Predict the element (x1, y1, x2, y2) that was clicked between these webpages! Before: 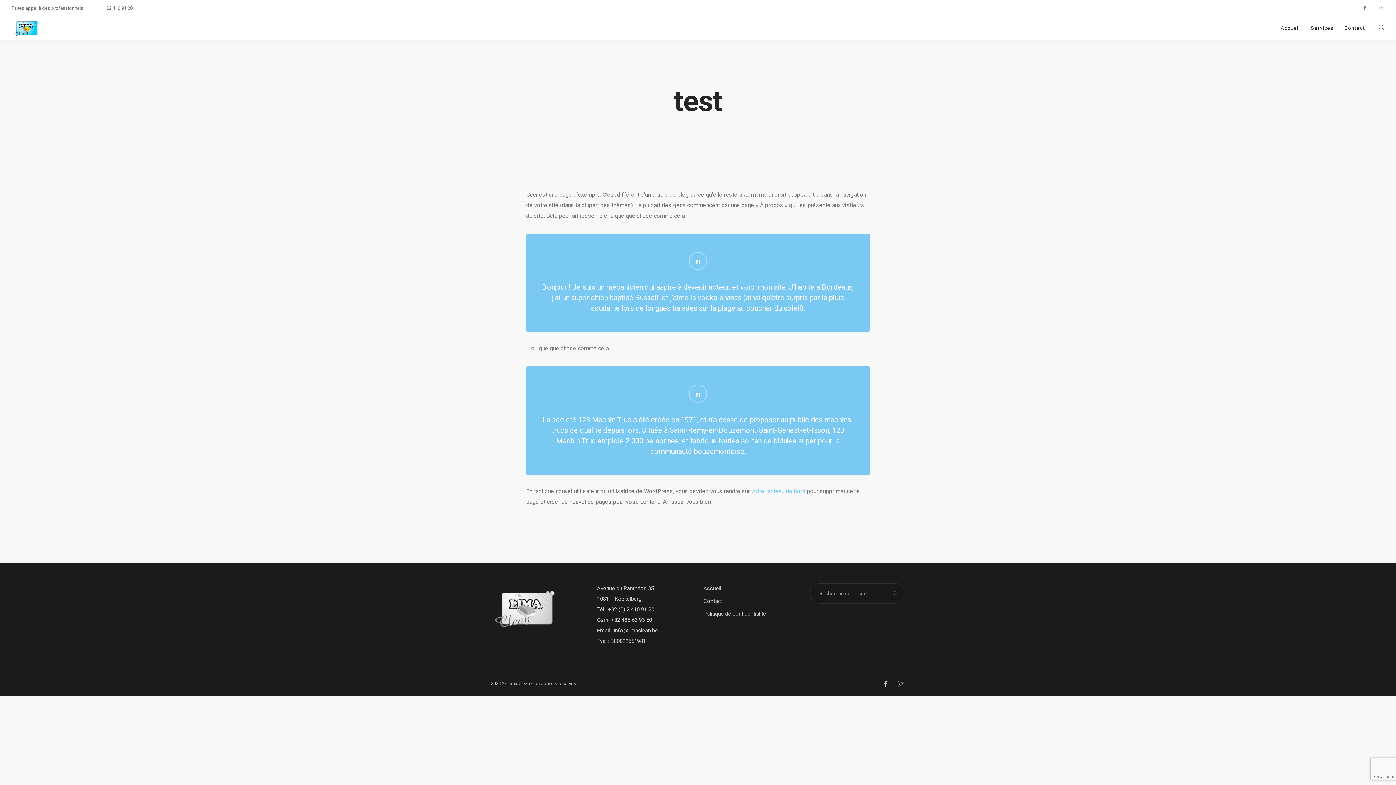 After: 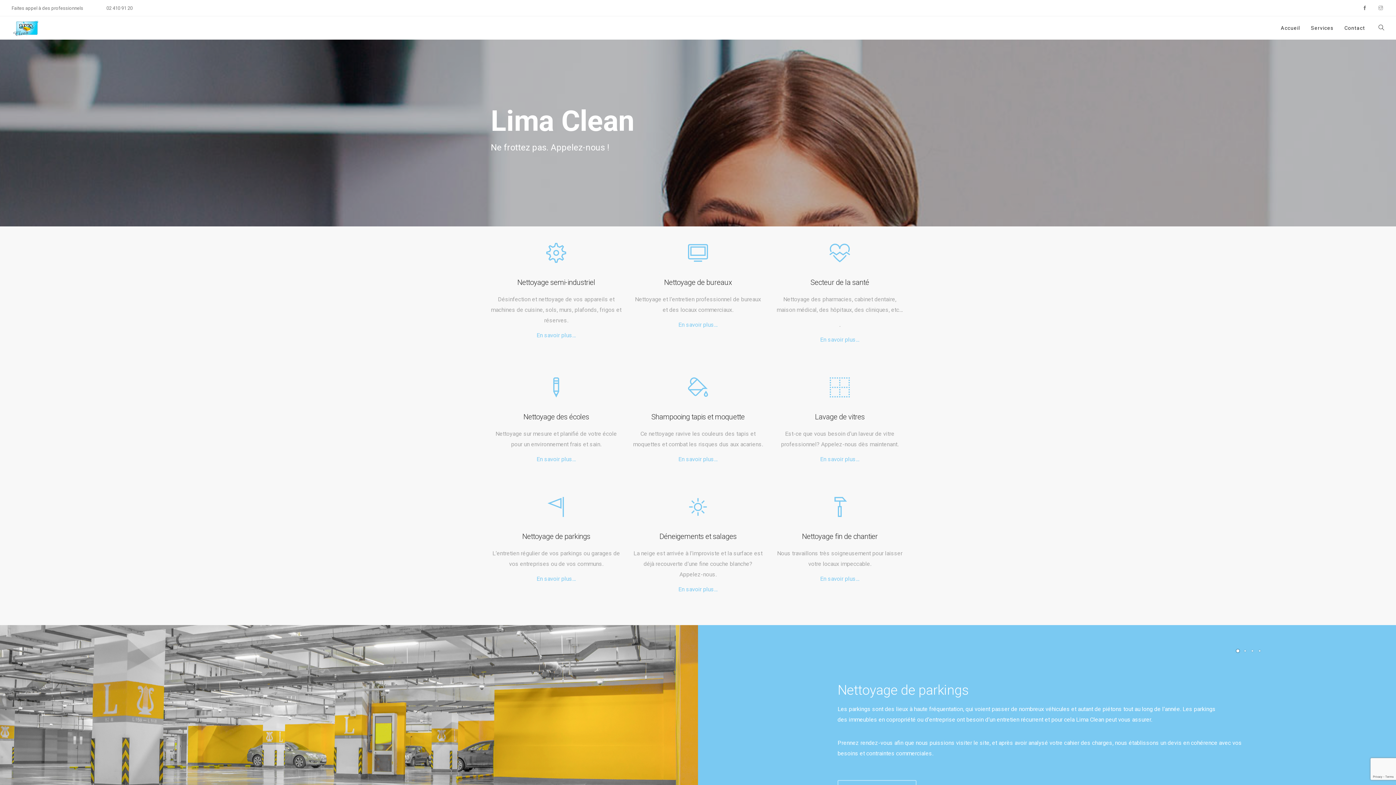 Action: bbox: (1281, 16, 1300, 39) label: Accueil